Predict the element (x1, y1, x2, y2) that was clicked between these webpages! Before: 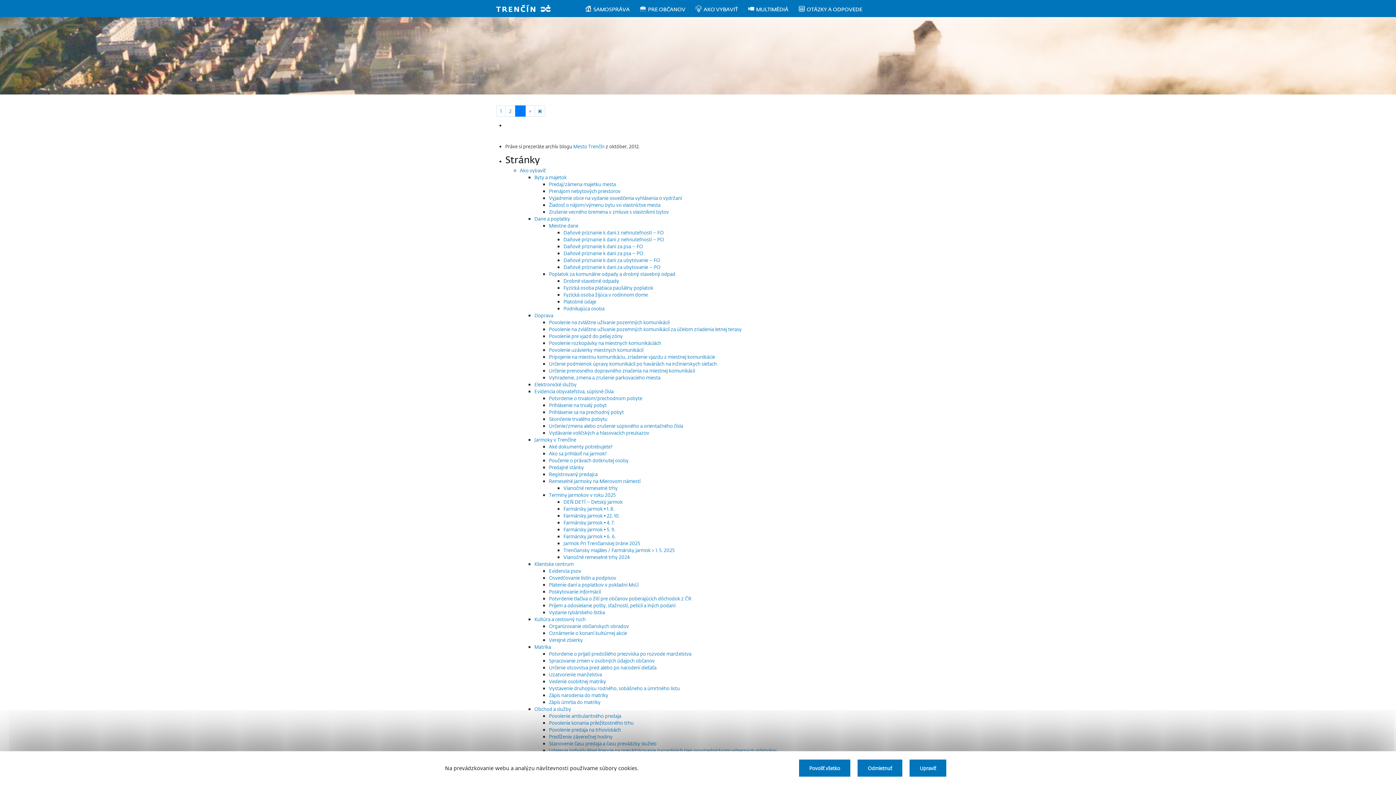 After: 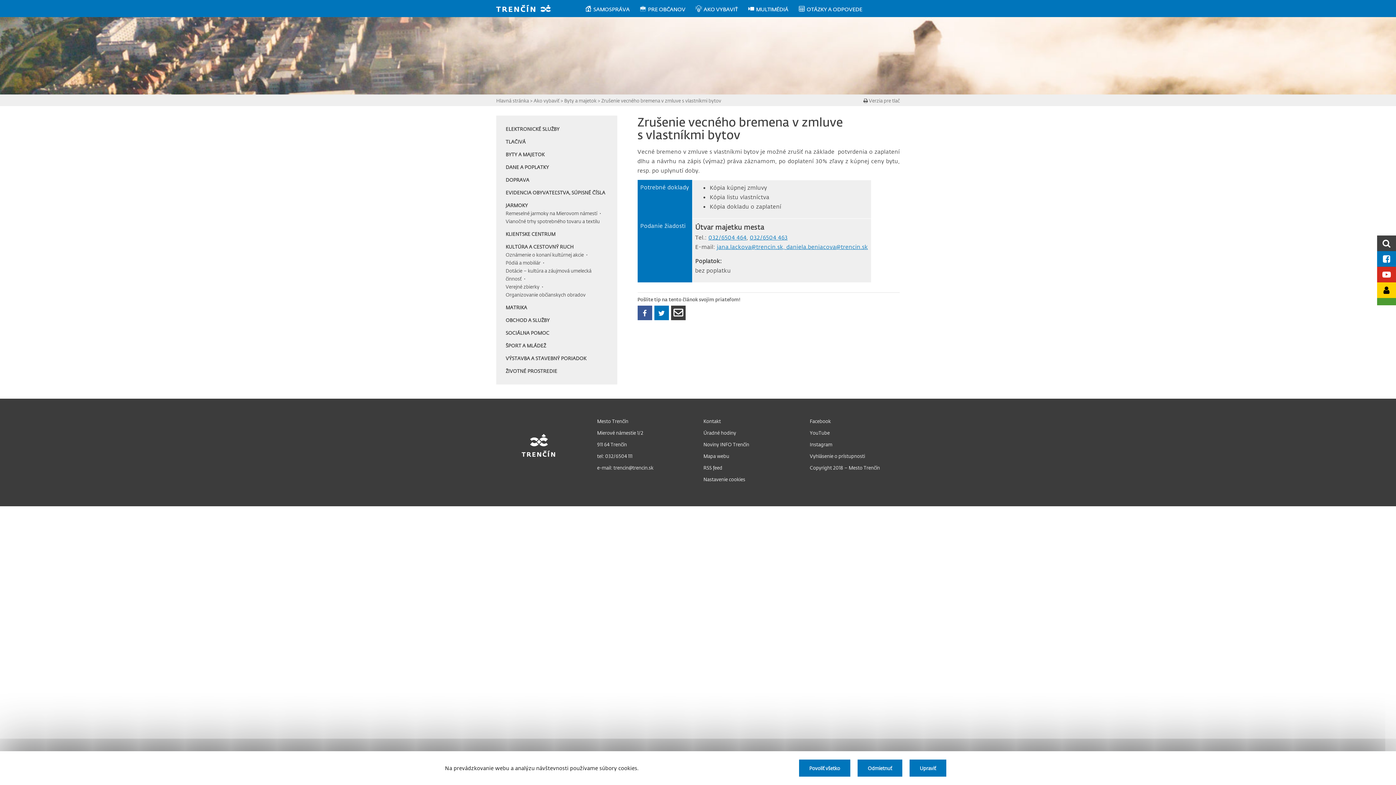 Action: bbox: (549, 208, 669, 214) label: Zrušenie vecného bremena v zmluve s vlastníkmi bytov